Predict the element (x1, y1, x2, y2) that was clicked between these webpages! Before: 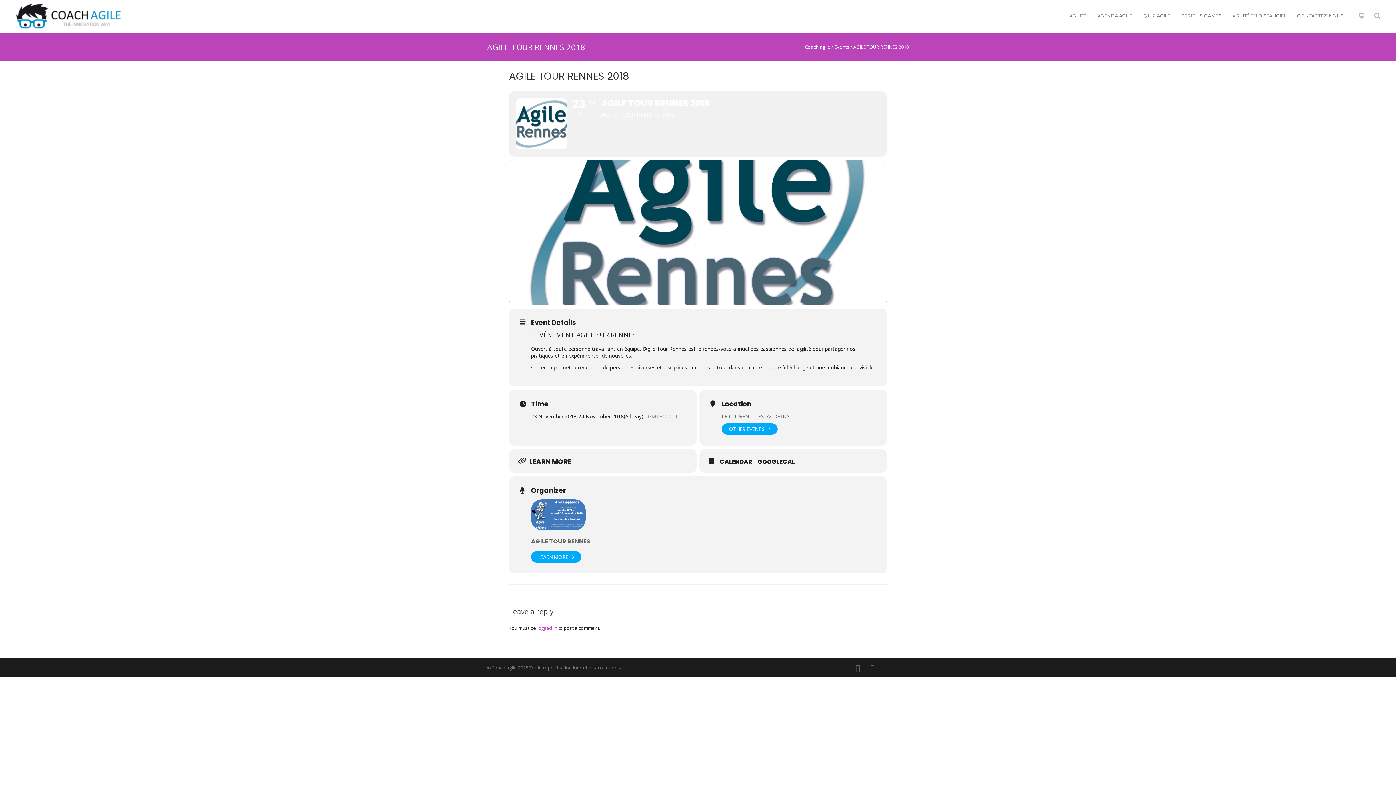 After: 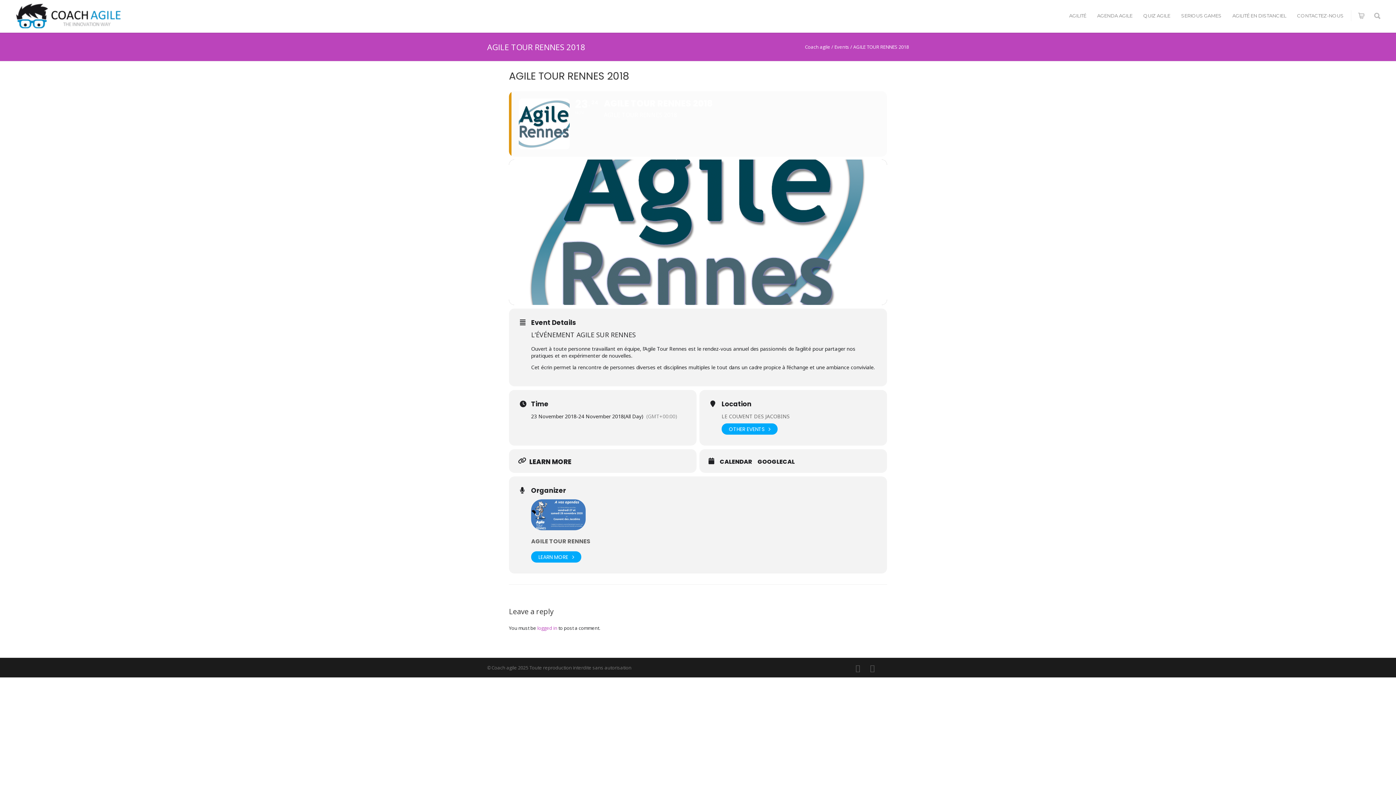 Action: bbox: (509, 91, 887, 156) label: 23
NOV
24
AGILE TOUR RENNES 2018
AGILE TOUR RENNES 2018